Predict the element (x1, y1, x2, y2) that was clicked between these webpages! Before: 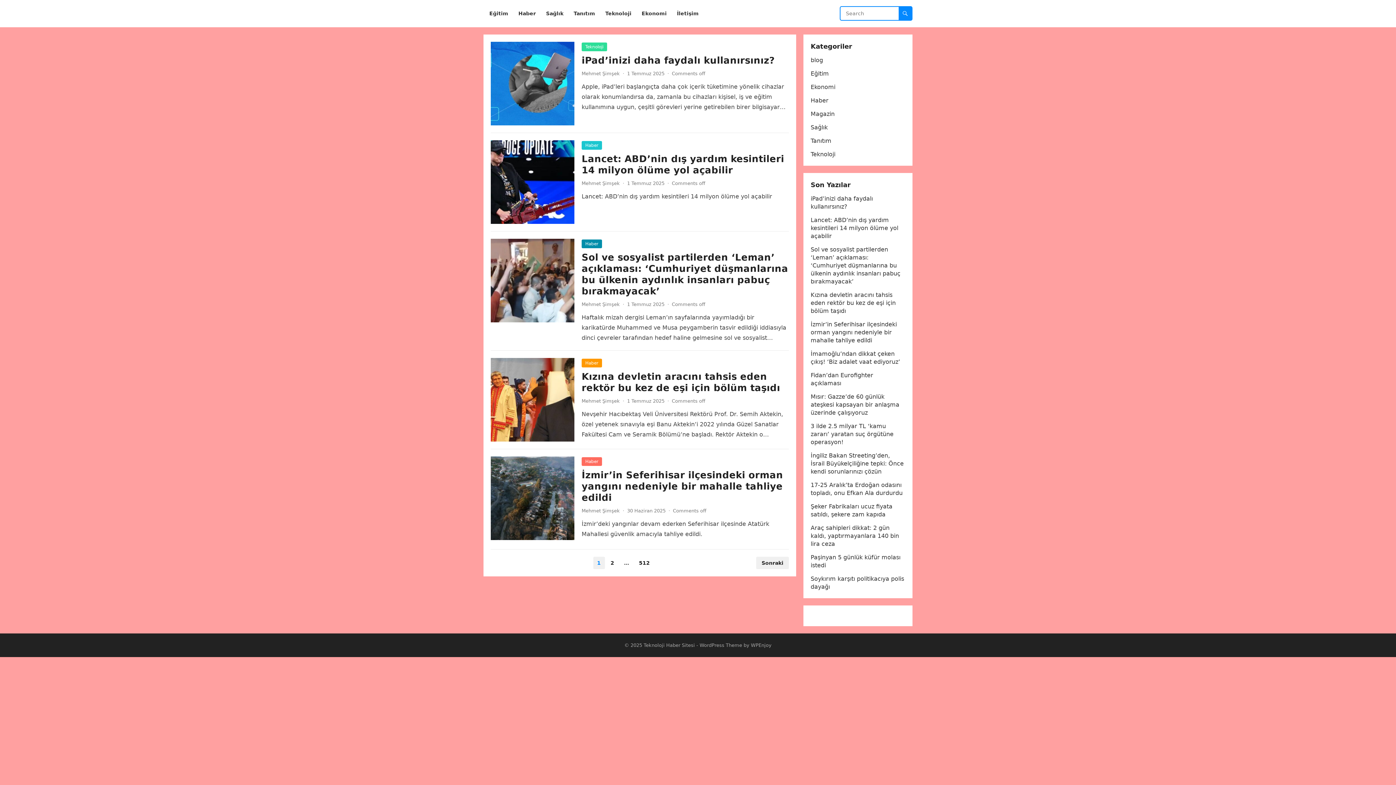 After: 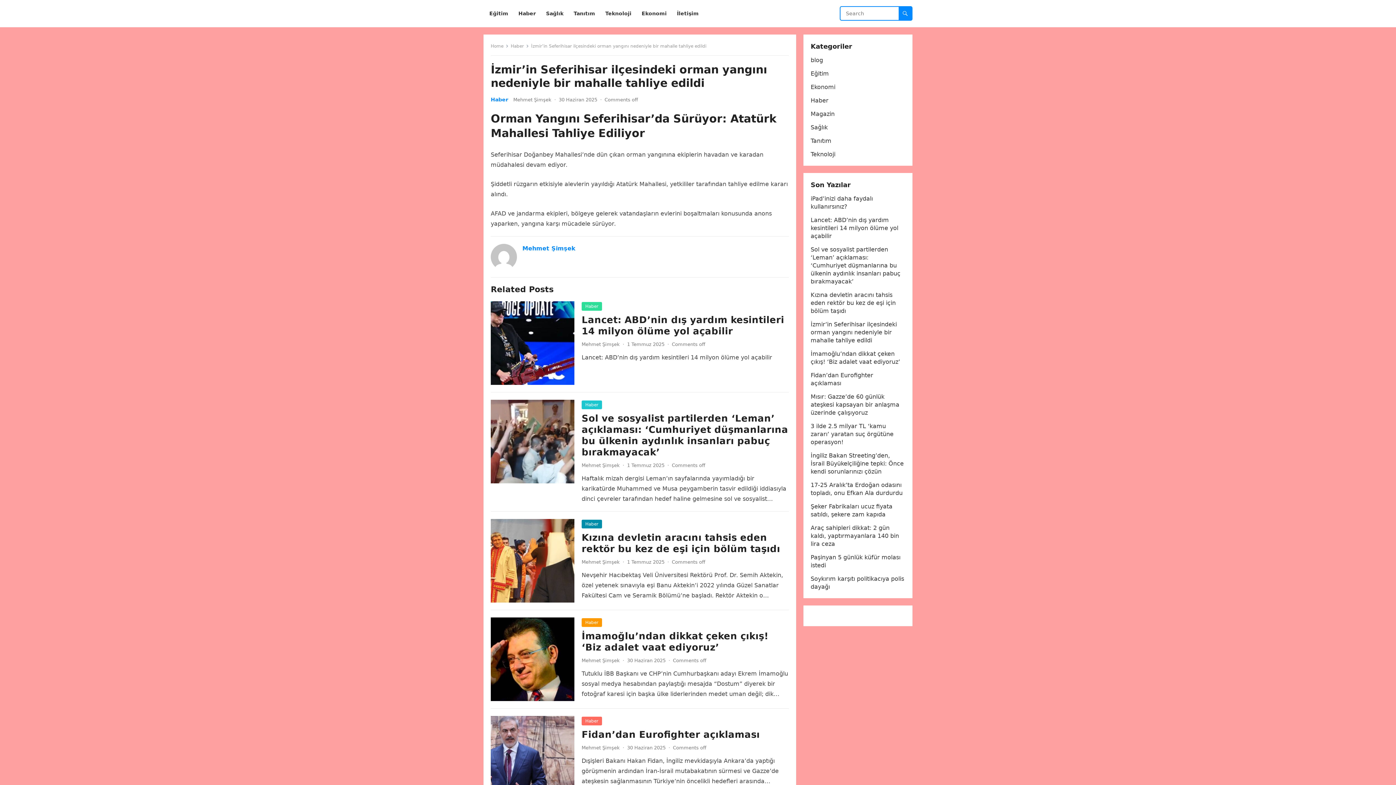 Action: label: İzmir’in Seferihisar ilçesindeki orman yangını nedeniyle bir mahalle tahliye edildi bbox: (810, 321, 897, 344)